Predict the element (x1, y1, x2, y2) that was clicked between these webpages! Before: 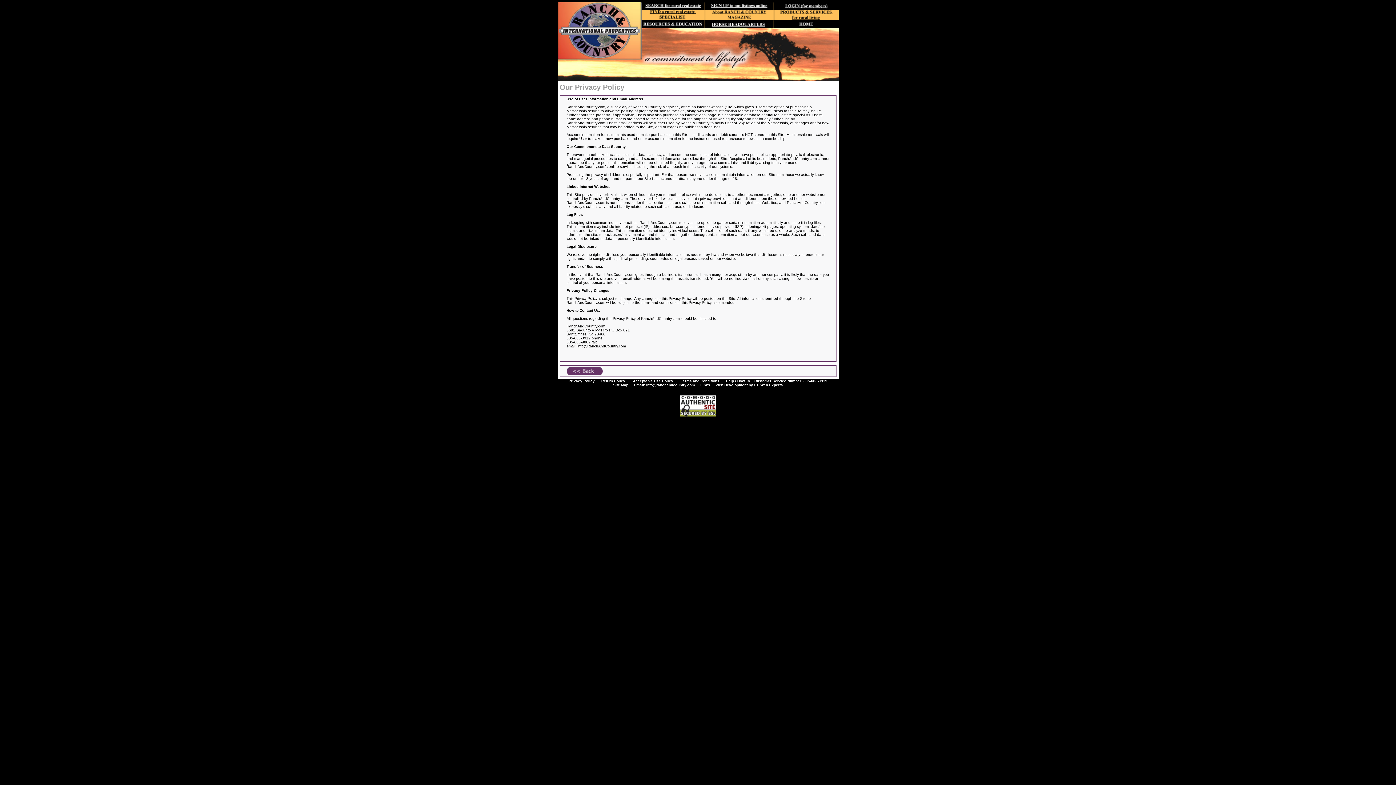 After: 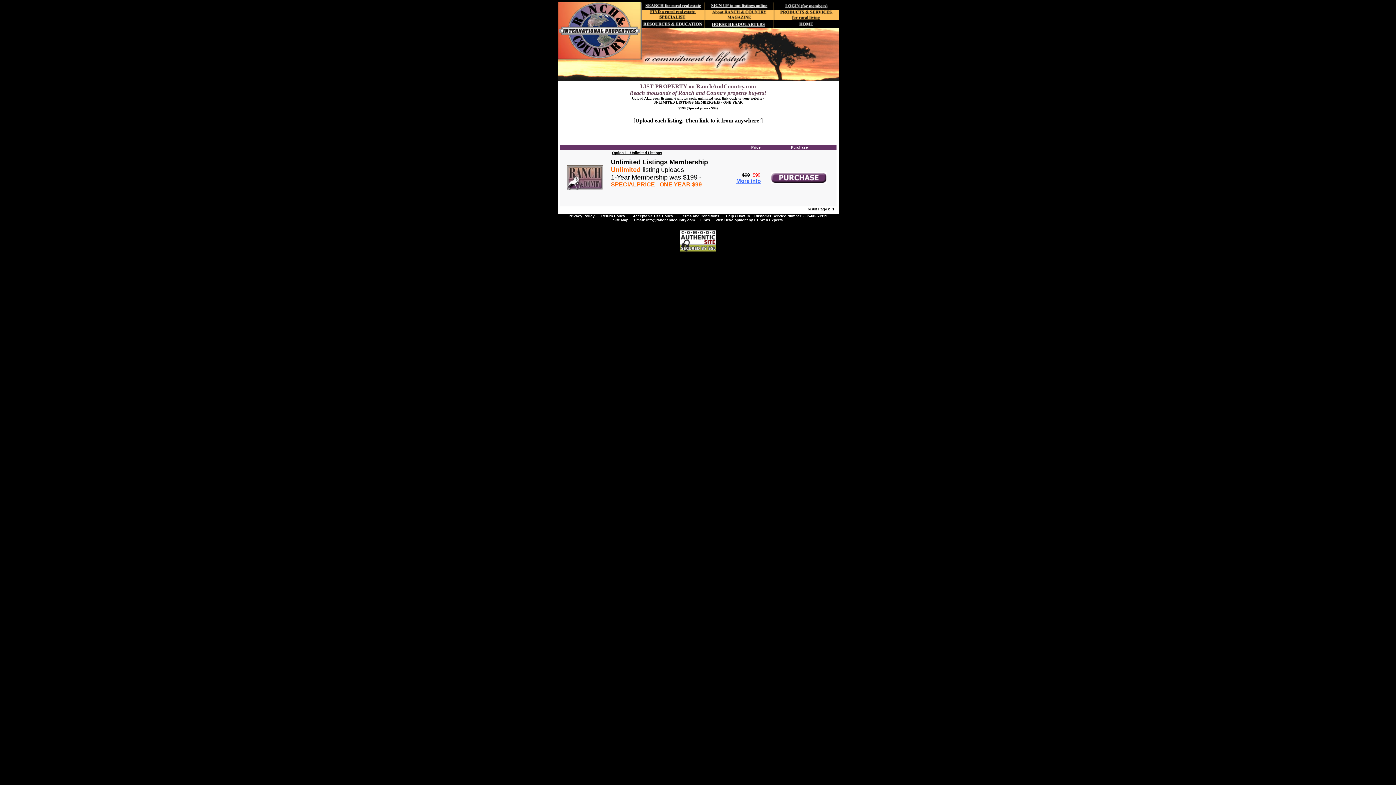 Action: bbox: (704, 4, 774, 10)